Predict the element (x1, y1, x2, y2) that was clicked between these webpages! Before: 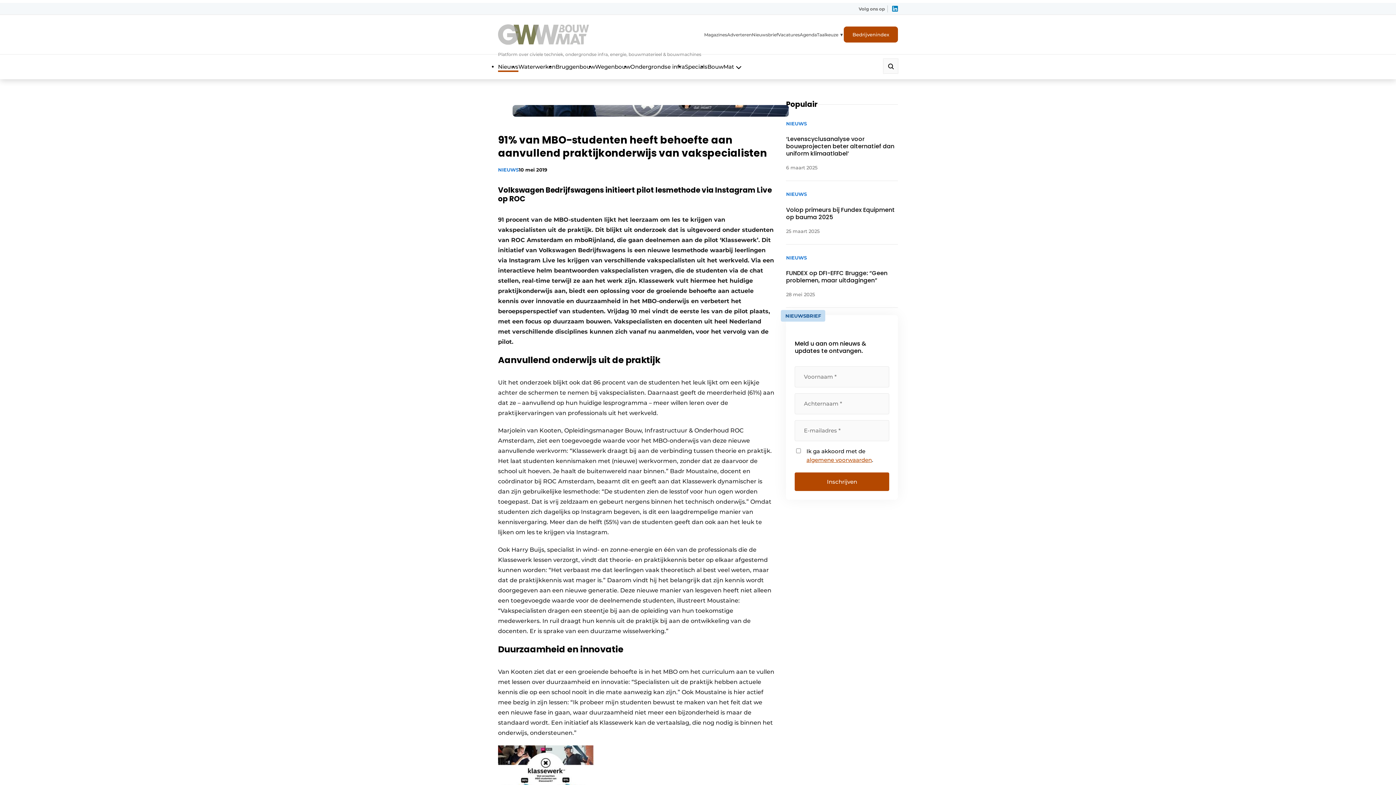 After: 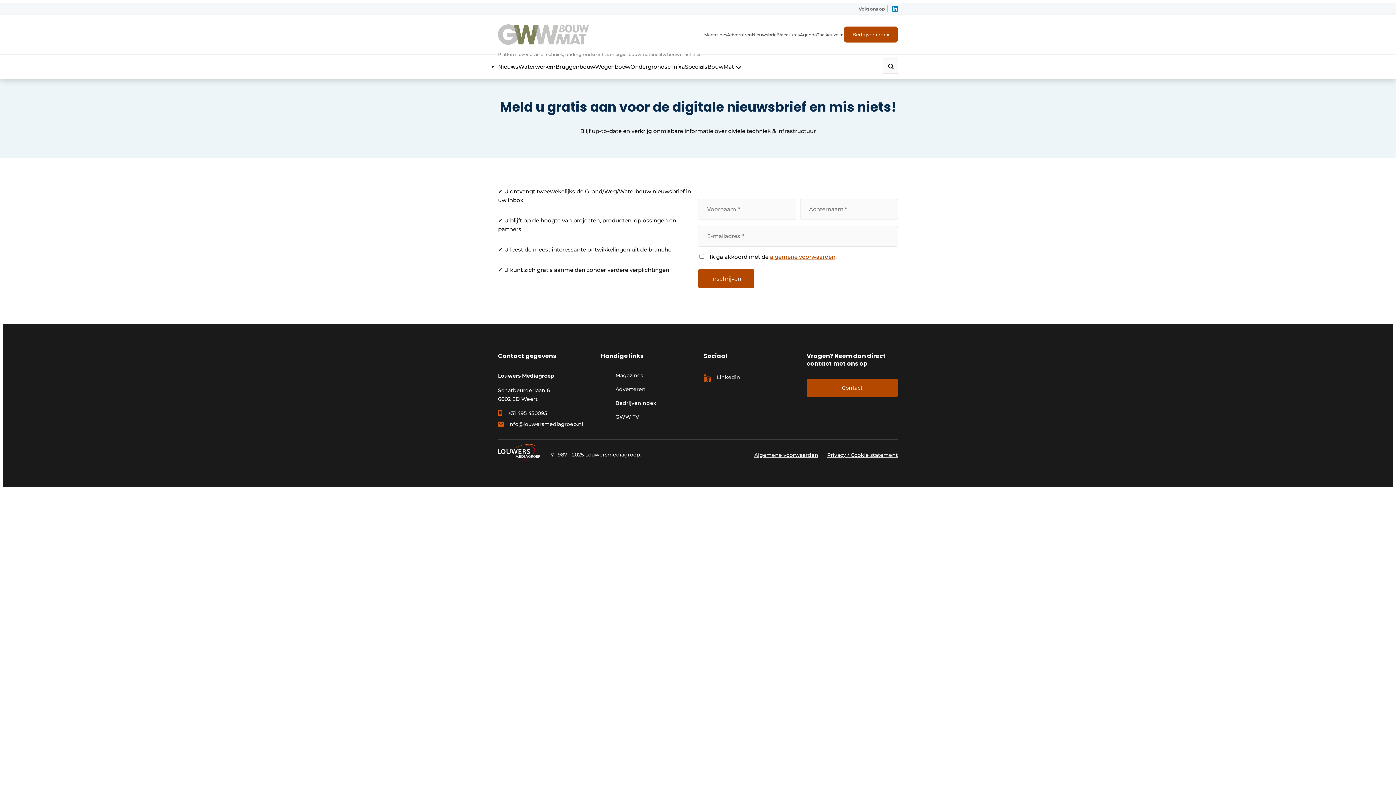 Action: bbox: (752, 31, 778, 38) label: Nieuwsbrief